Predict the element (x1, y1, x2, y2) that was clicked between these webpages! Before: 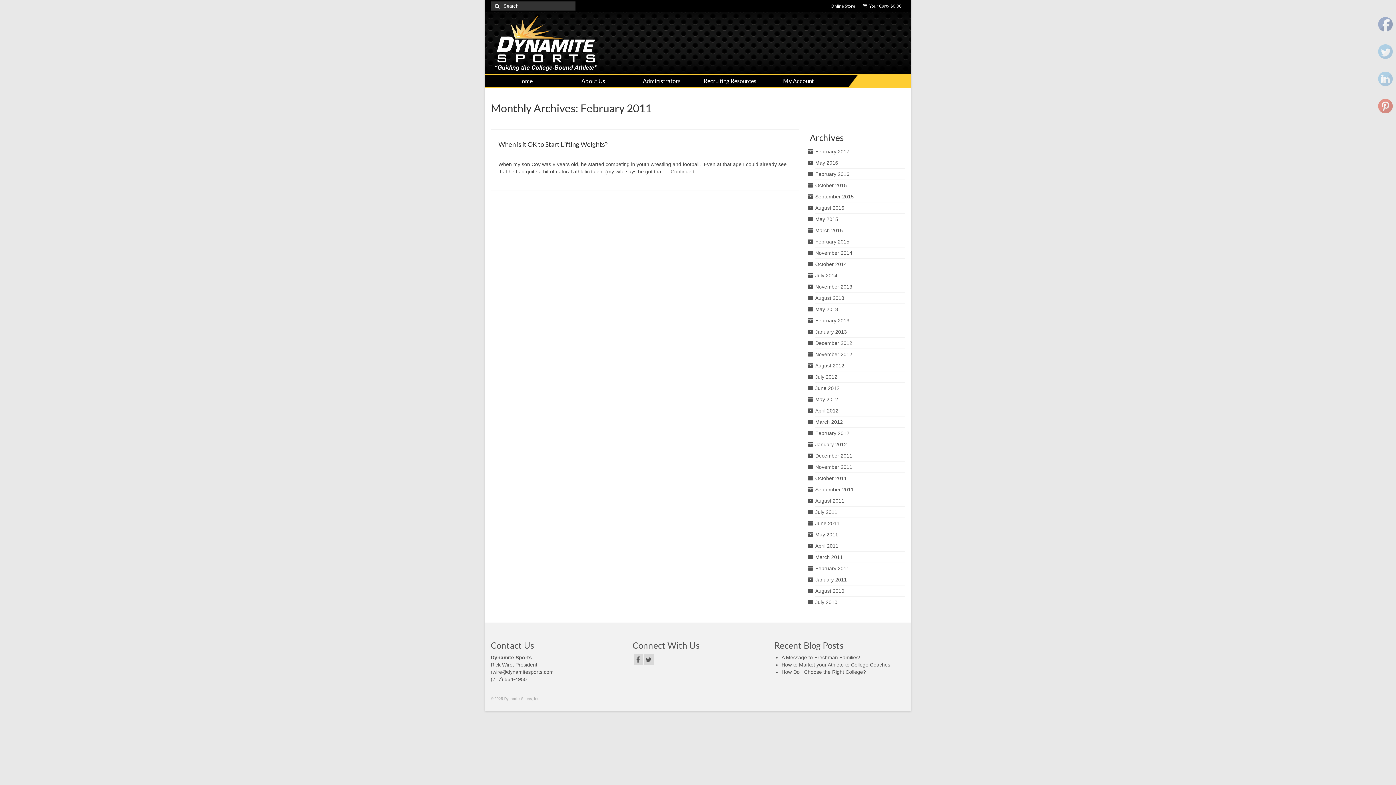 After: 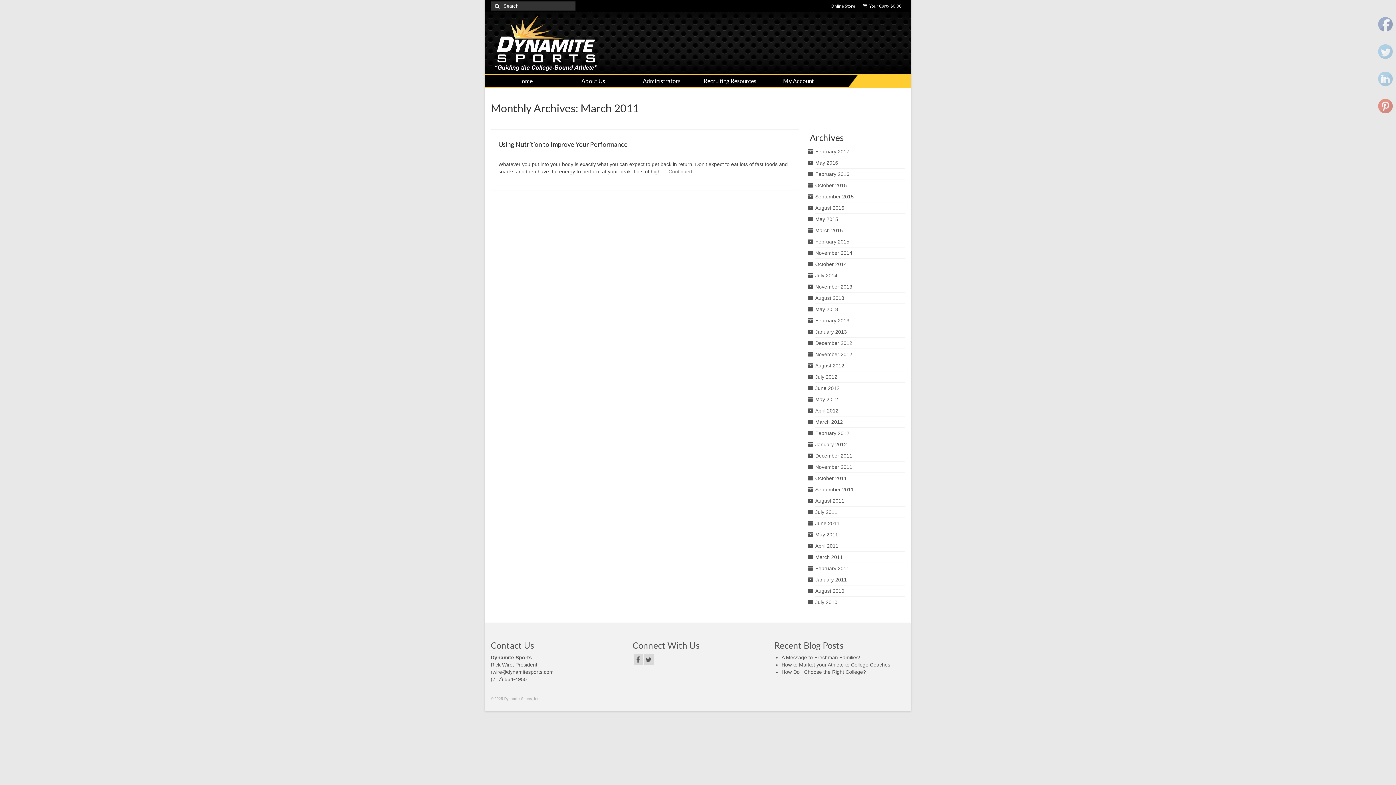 Action: label: March 2011 bbox: (815, 554, 843, 560)